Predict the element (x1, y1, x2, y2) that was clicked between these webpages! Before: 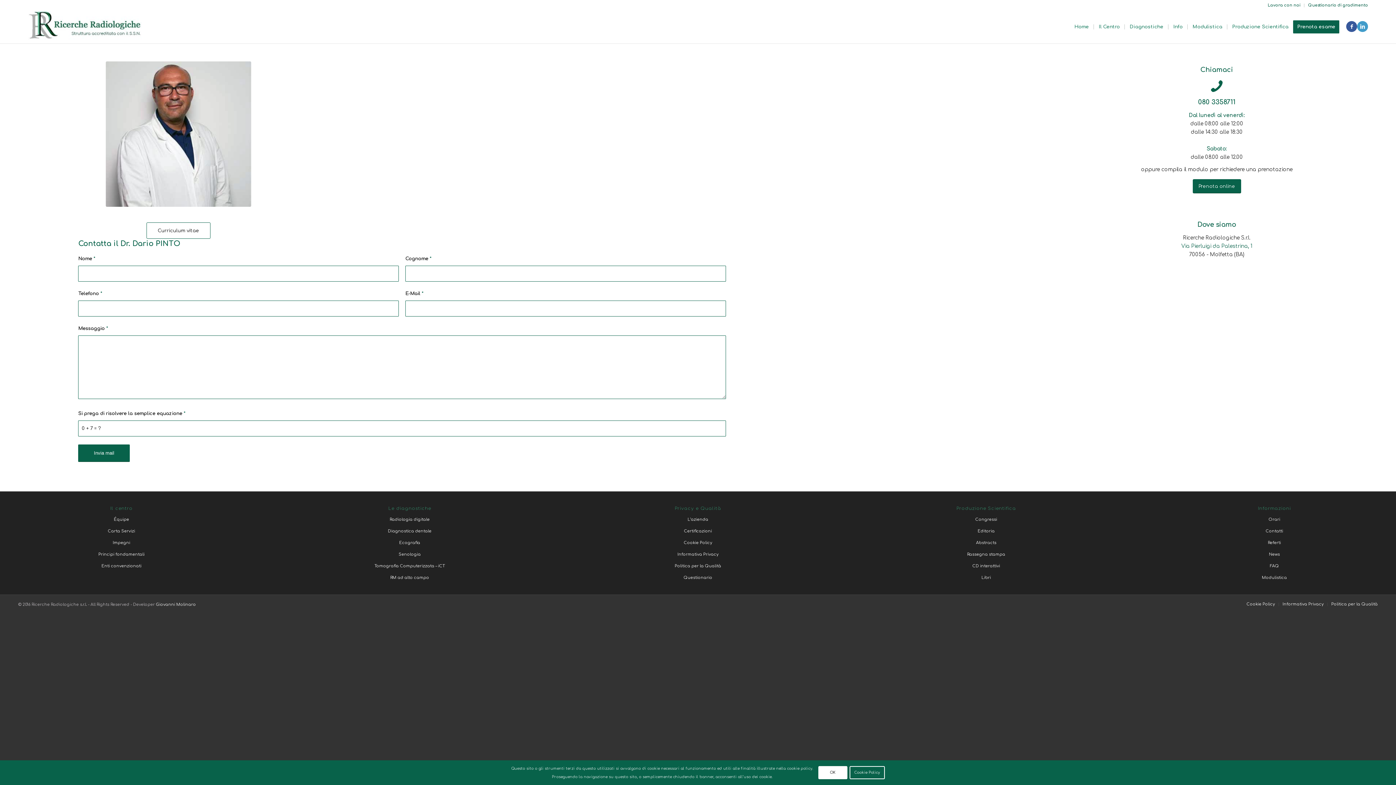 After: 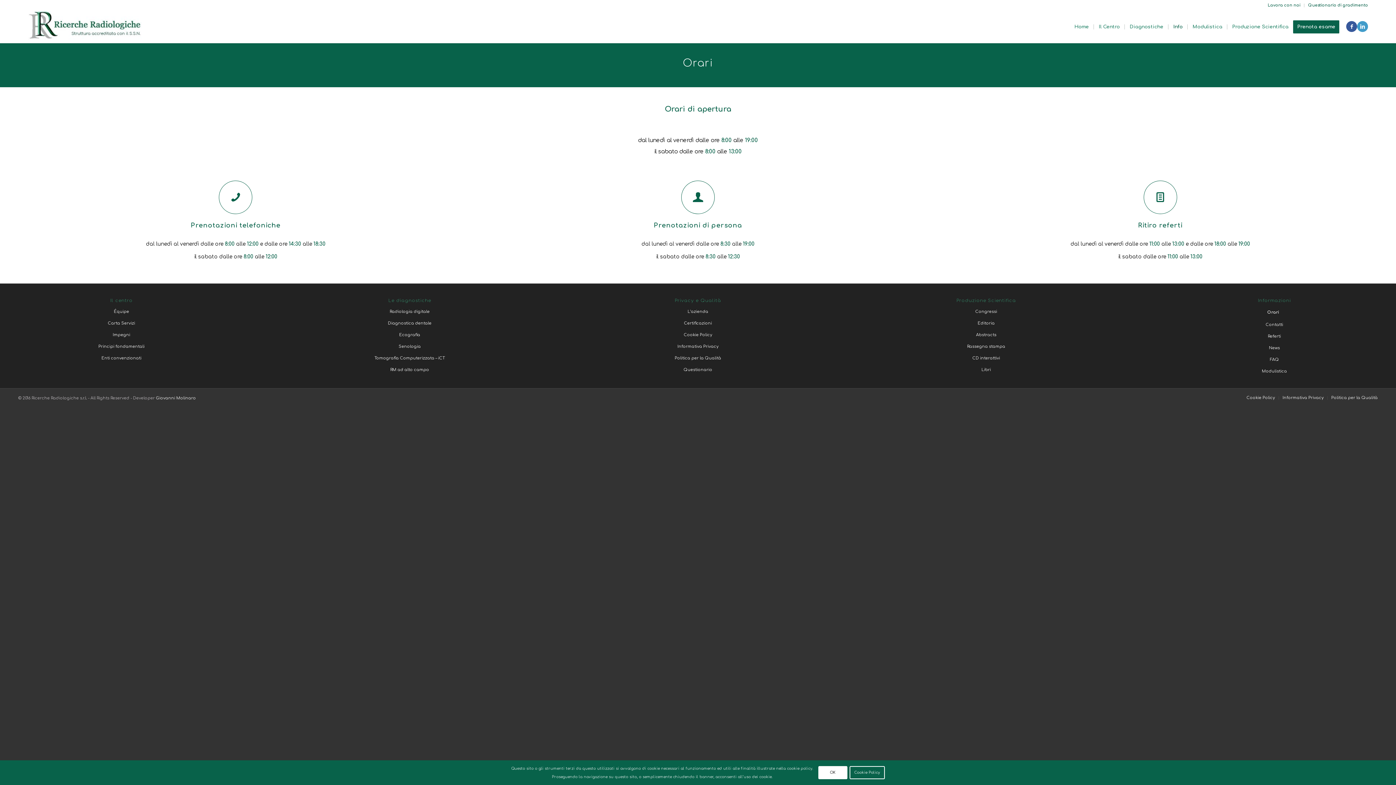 Action: label: Orari bbox: (1171, 514, 1378, 525)